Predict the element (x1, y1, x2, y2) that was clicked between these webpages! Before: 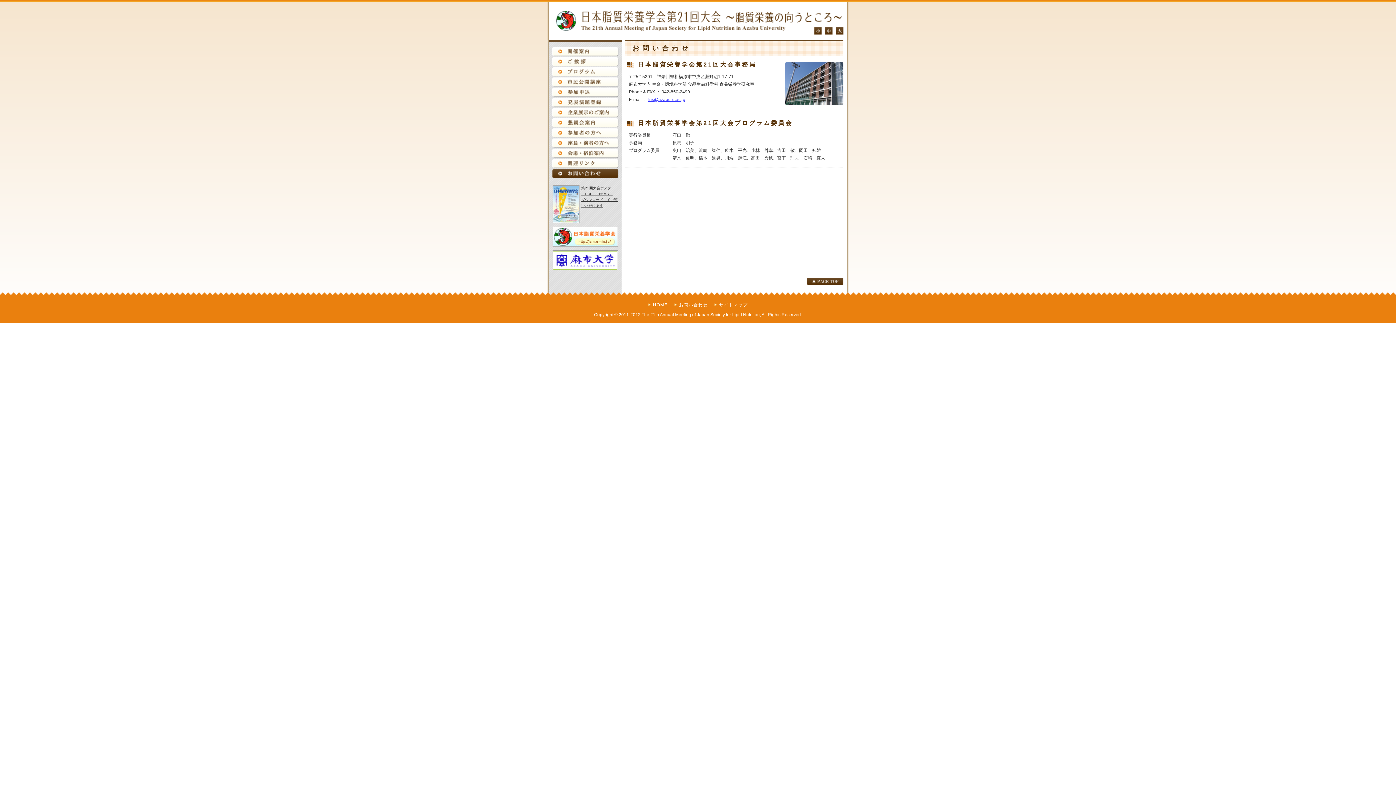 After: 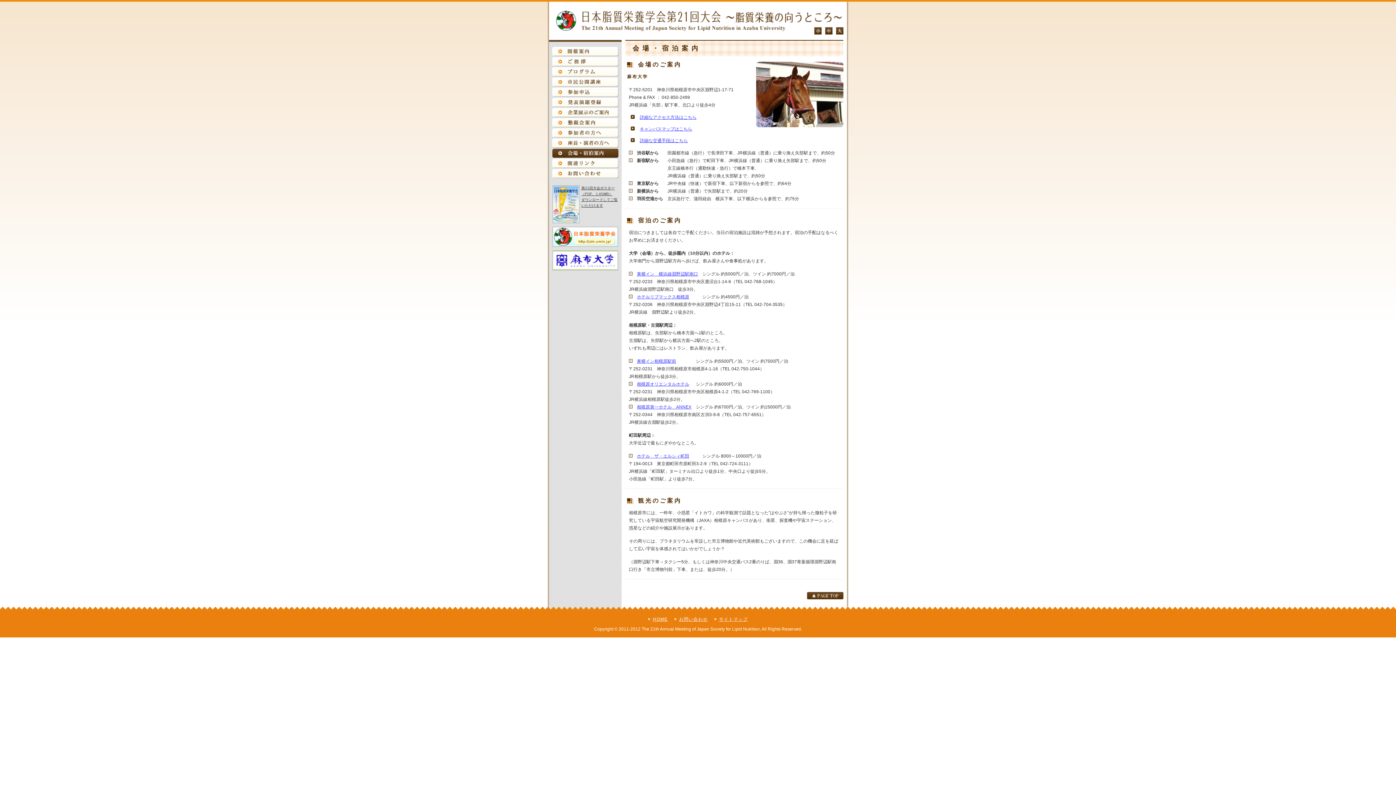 Action: bbox: (552, 148, 618, 157)